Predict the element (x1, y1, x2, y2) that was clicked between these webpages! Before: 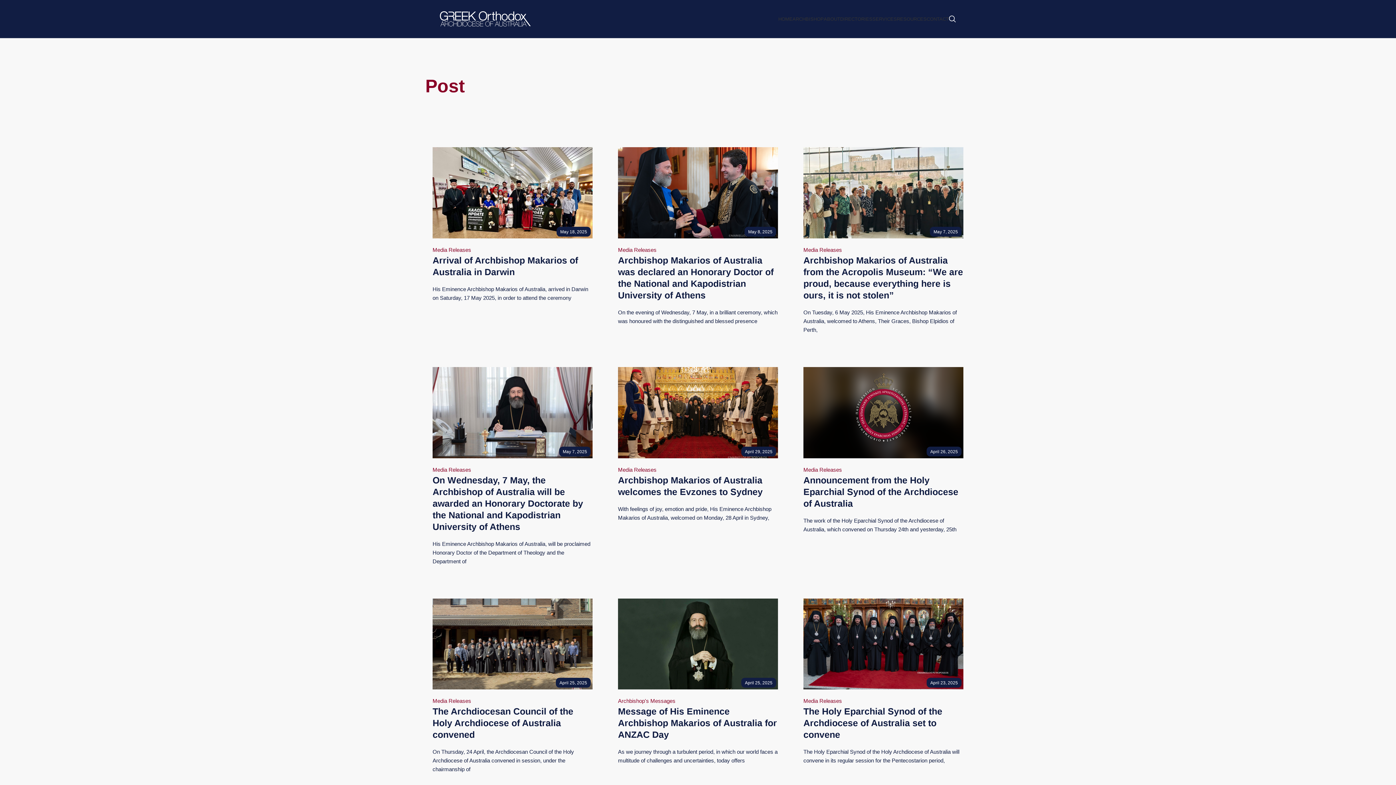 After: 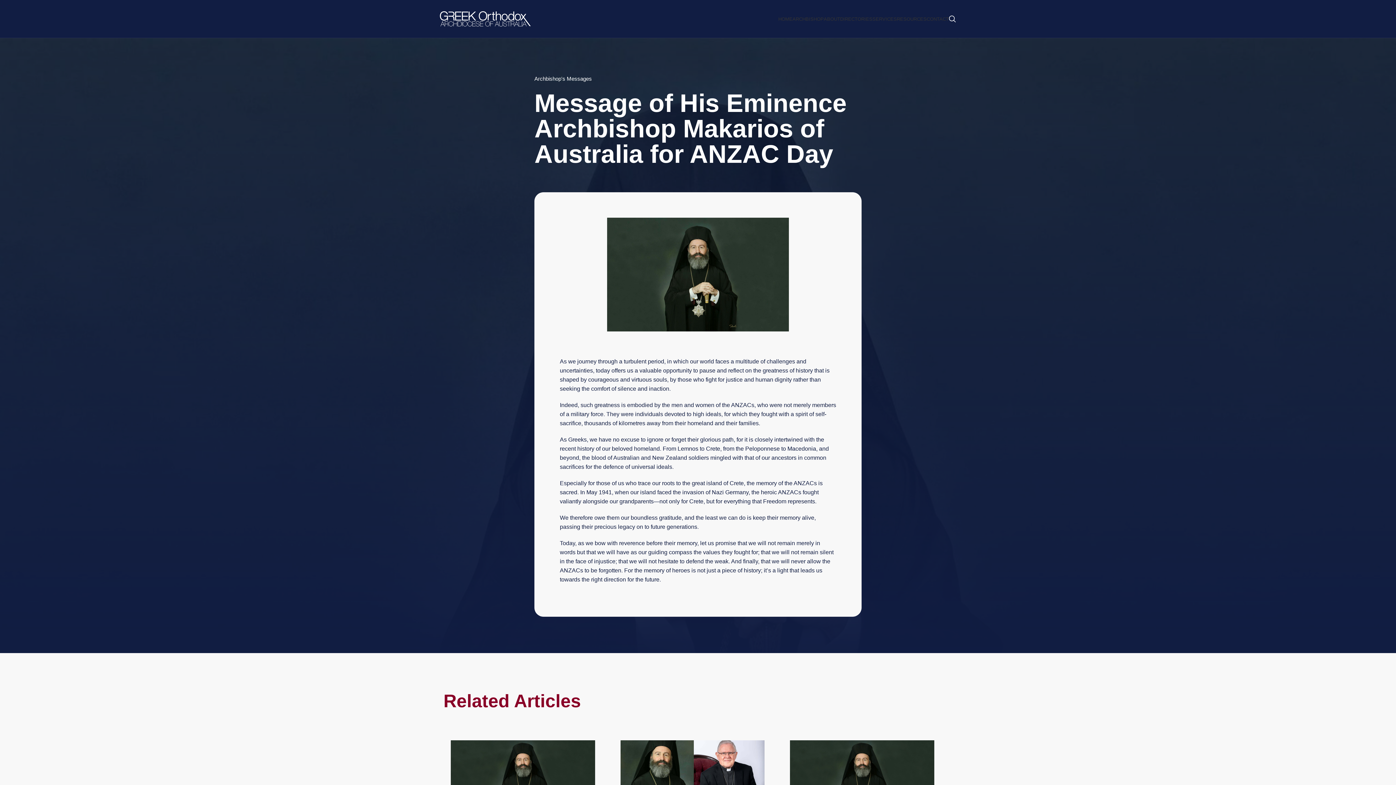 Action: bbox: (618, 706, 777, 740) label: Message of His Eminence Archbishop Makarios of Australia for ANZAC Day